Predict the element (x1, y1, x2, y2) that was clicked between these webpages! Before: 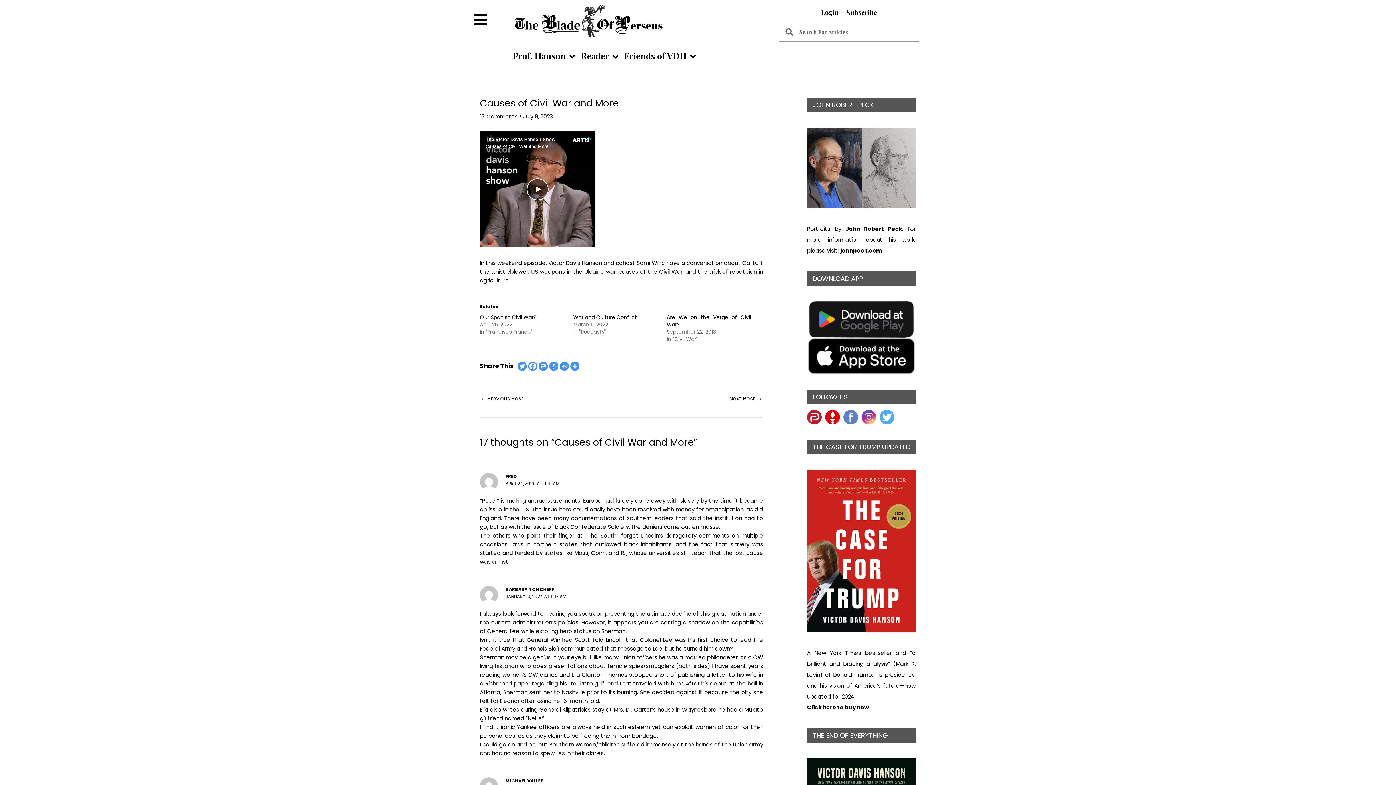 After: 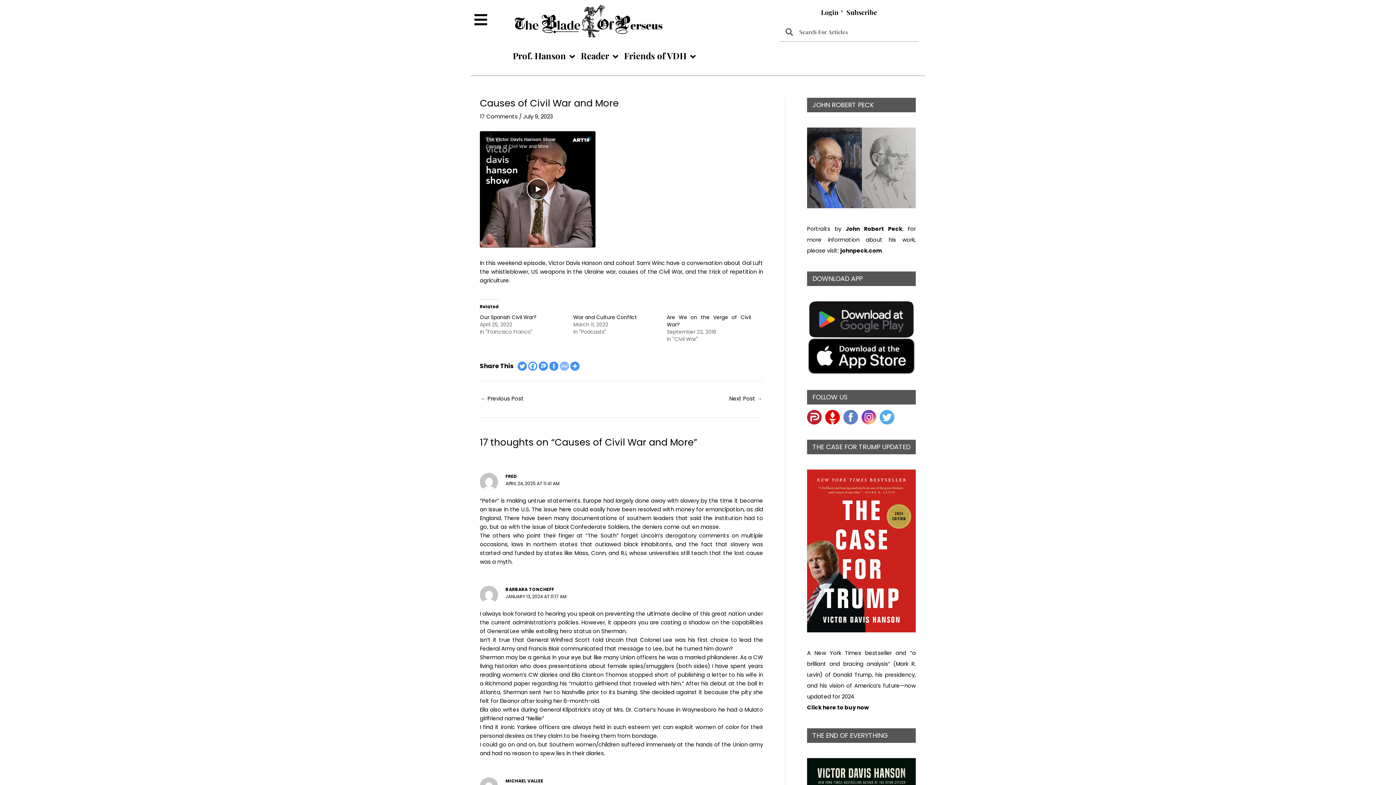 Action: bbox: (560, 361, 569, 371) label: MeWe